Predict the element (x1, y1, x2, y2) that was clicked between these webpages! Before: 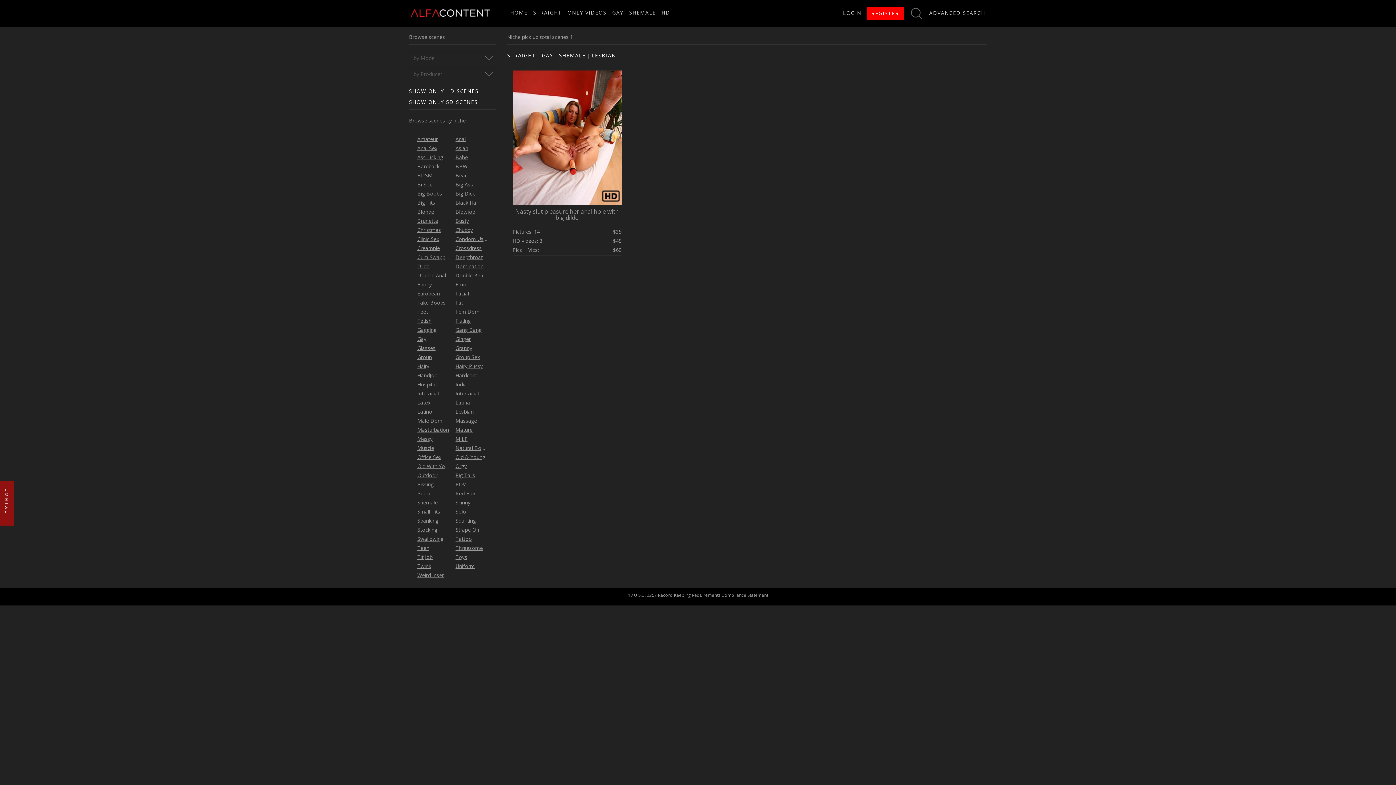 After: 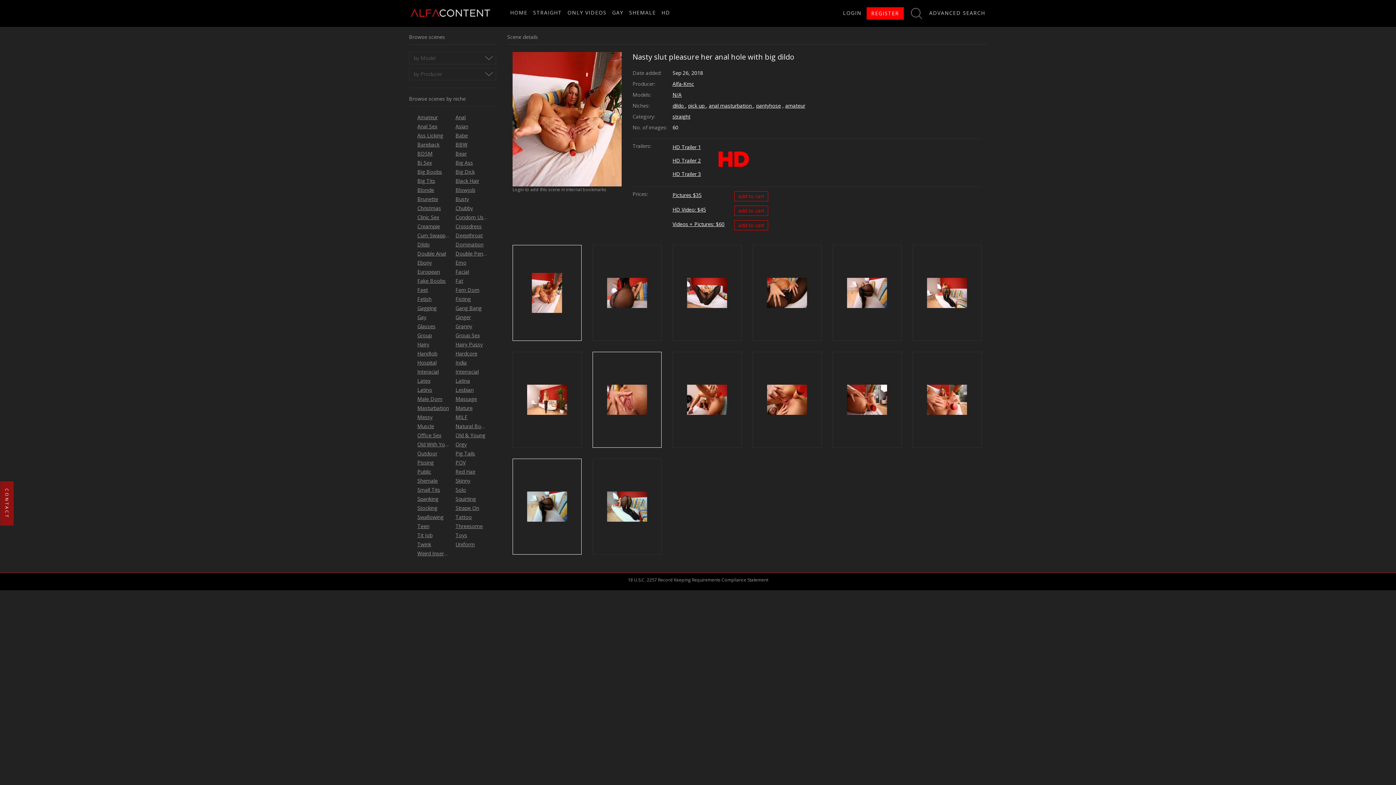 Action: label: Nasty slut pleasure her anal hole with big dildo bbox: (515, 207, 619, 221)